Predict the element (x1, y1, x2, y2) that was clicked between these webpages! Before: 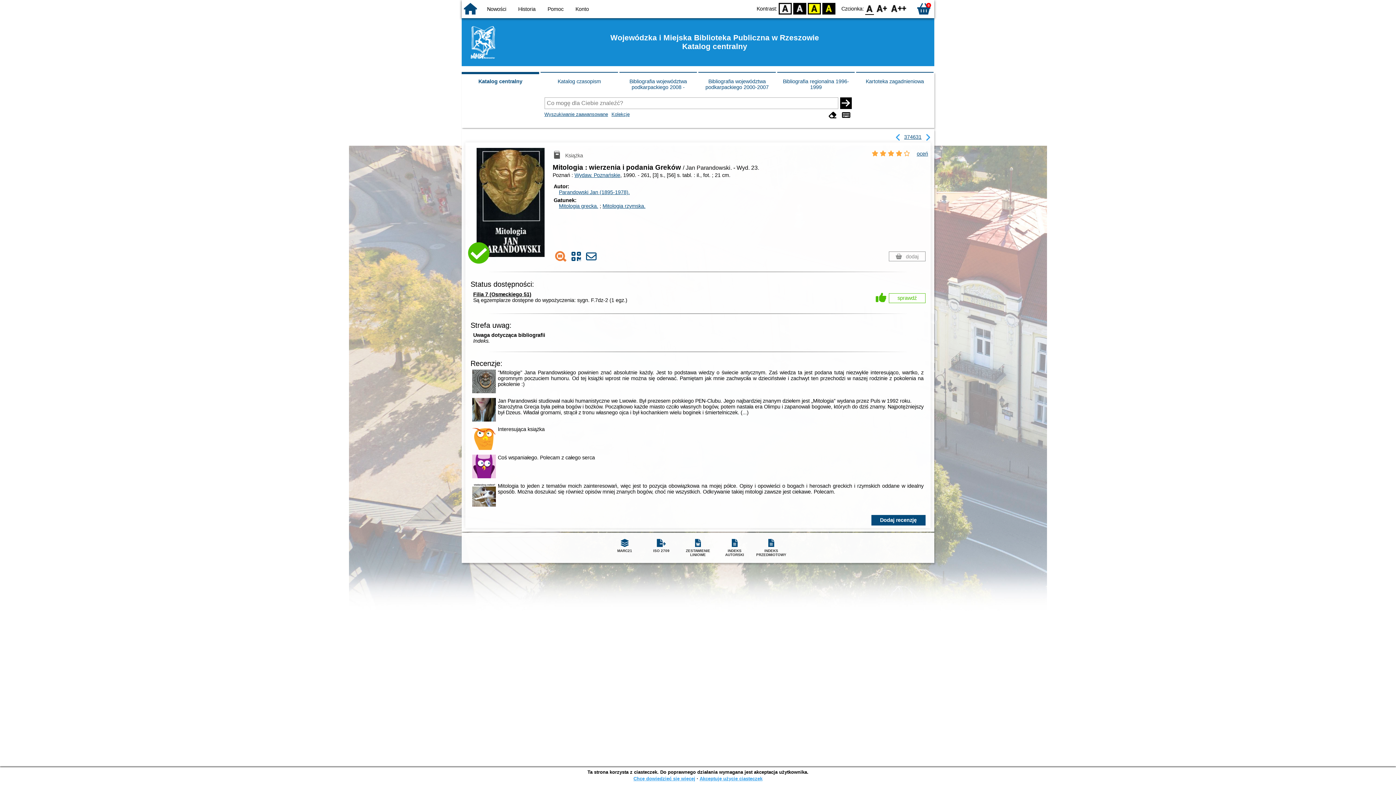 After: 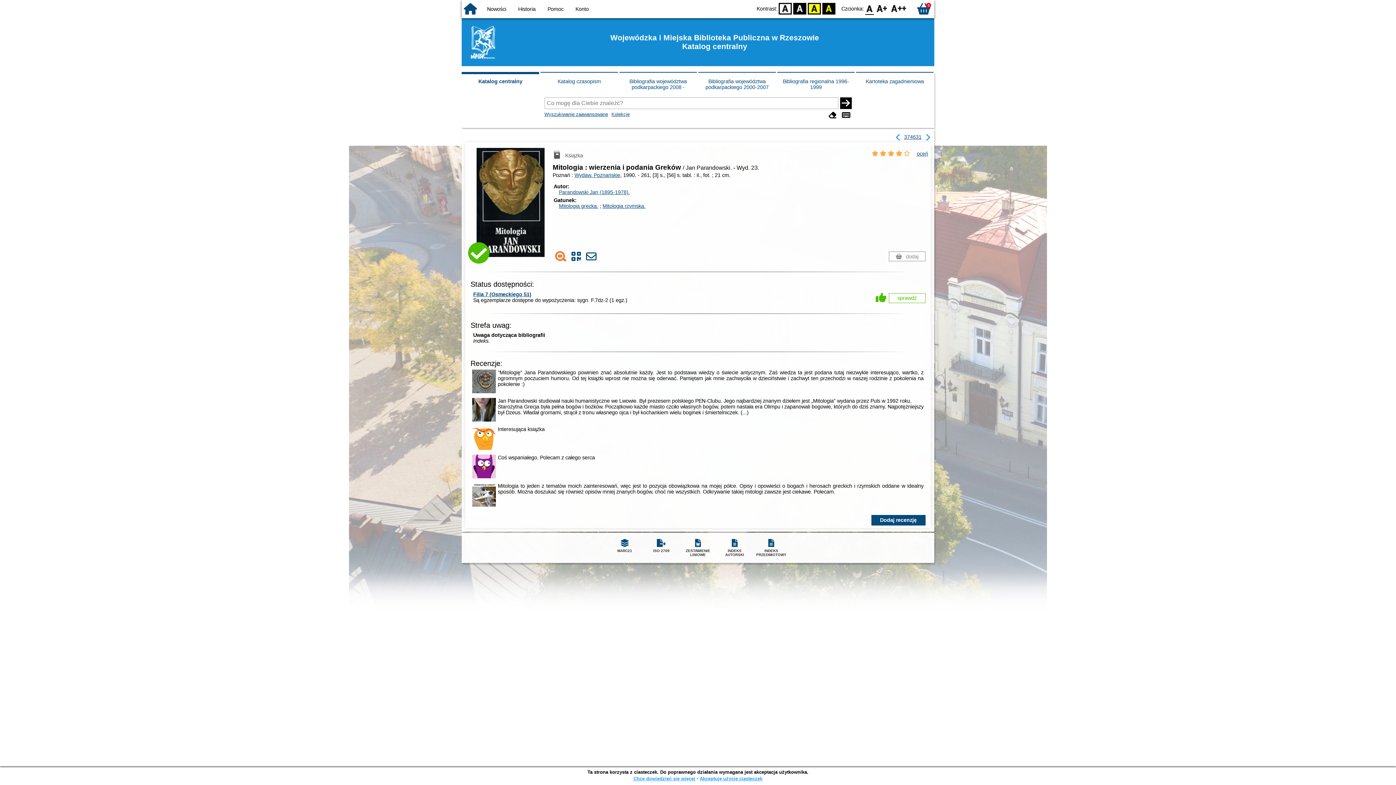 Action: label: Filia 7 (Osmeckiego 51) bbox: (473, 291, 531, 297)